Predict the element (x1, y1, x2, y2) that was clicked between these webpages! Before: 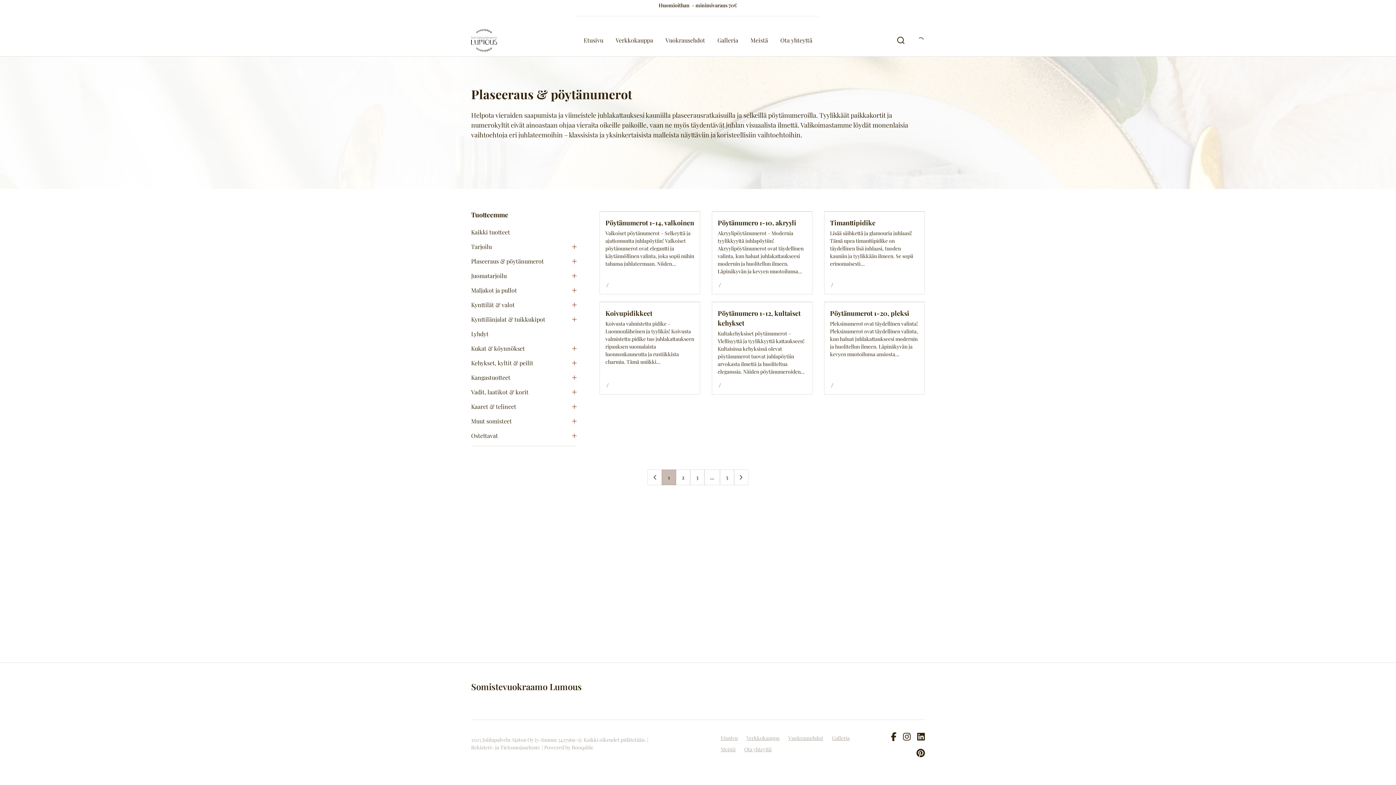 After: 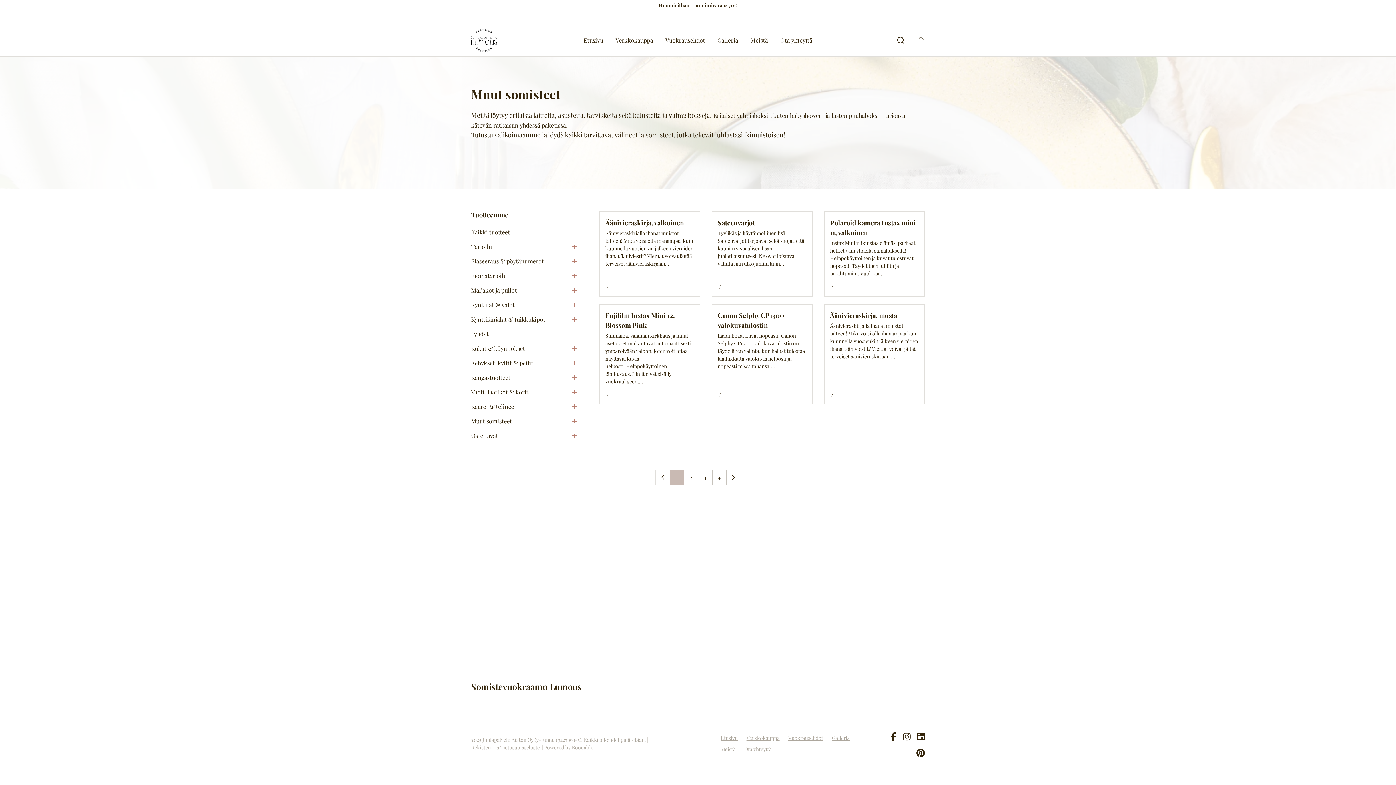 Action: label: Muut somisteet bbox: (471, 417, 512, 425)